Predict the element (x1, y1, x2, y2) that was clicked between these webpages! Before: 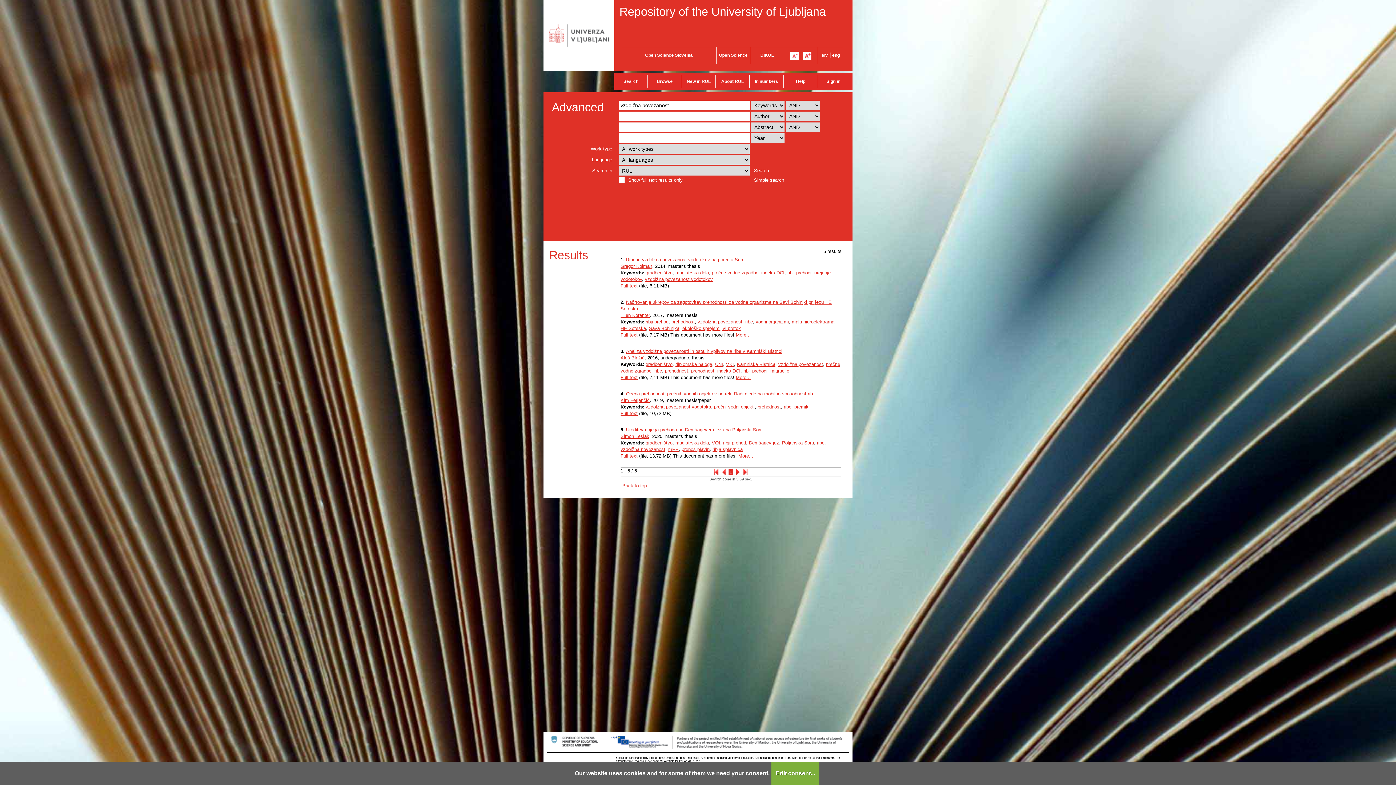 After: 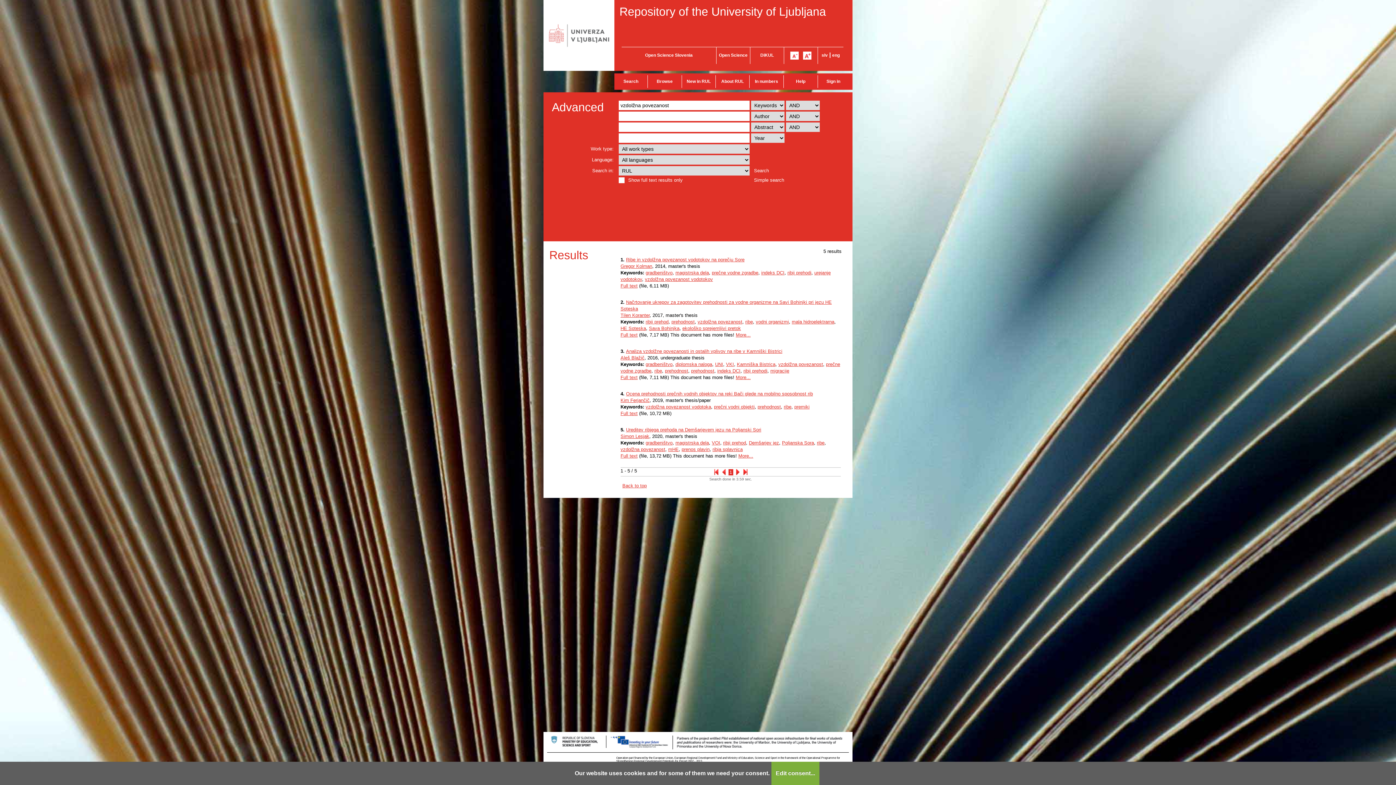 Action: label: Full text bbox: (620, 332, 637, 337)